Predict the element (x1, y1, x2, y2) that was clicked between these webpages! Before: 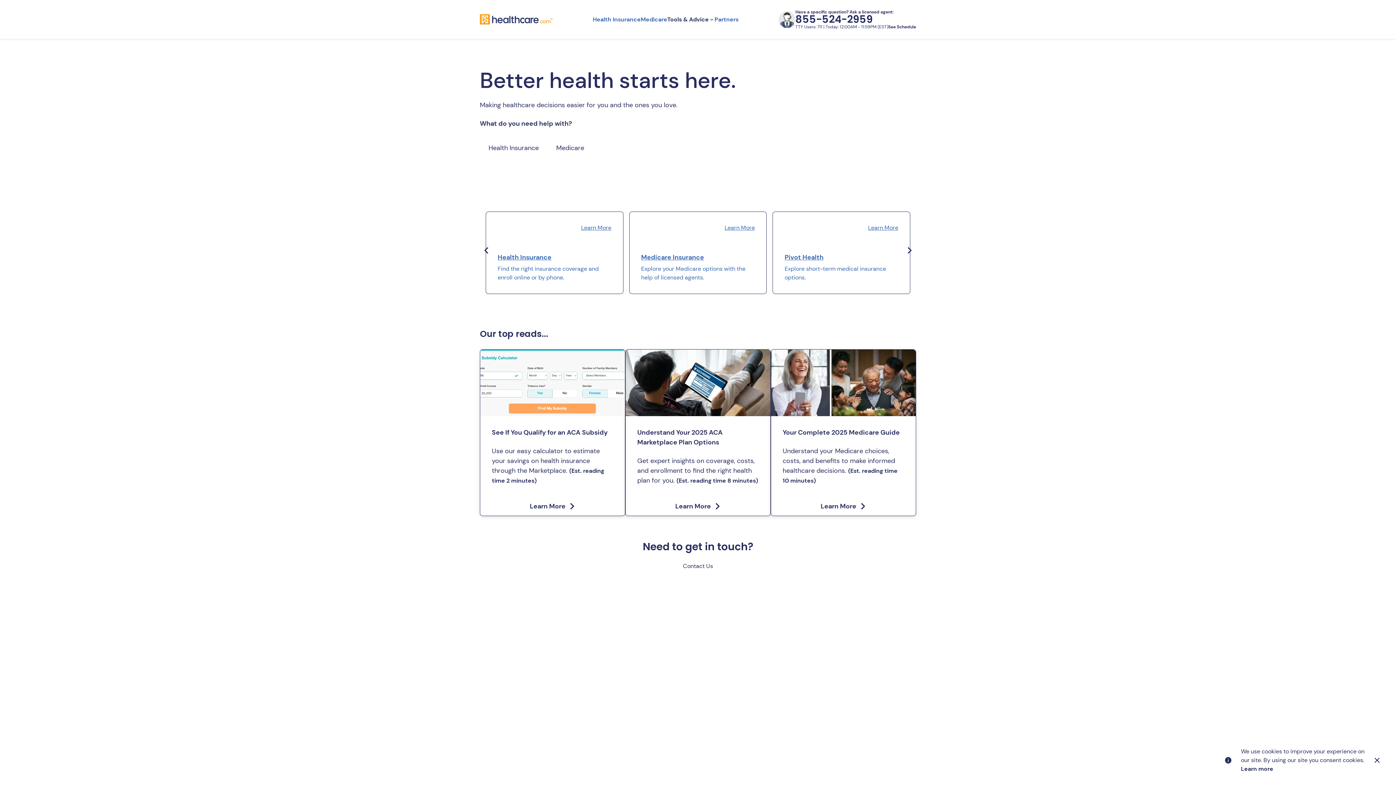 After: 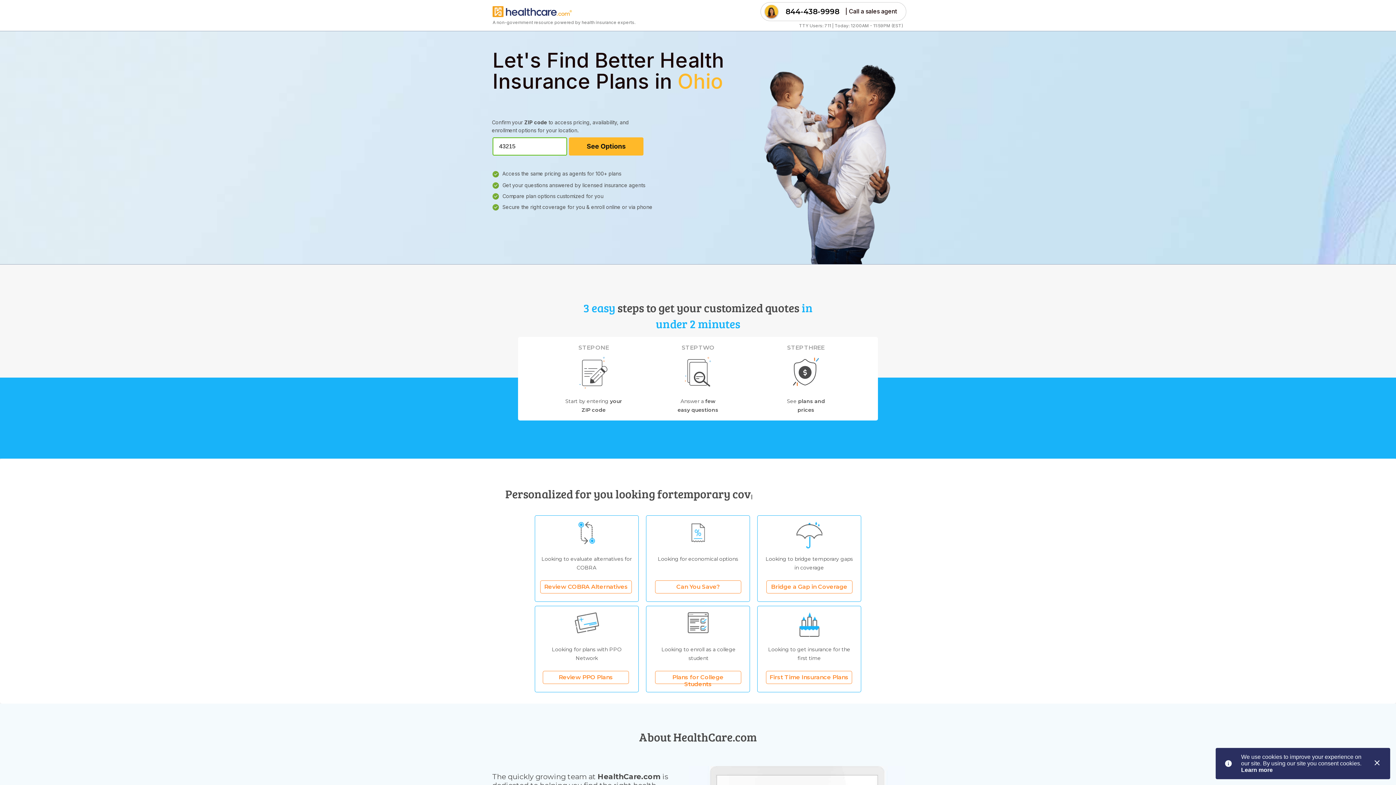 Action: label: Learn More

Health Insurance

Find the right insurance coverage and enroll online or by phone. bbox: (497, 223, 611, 282)